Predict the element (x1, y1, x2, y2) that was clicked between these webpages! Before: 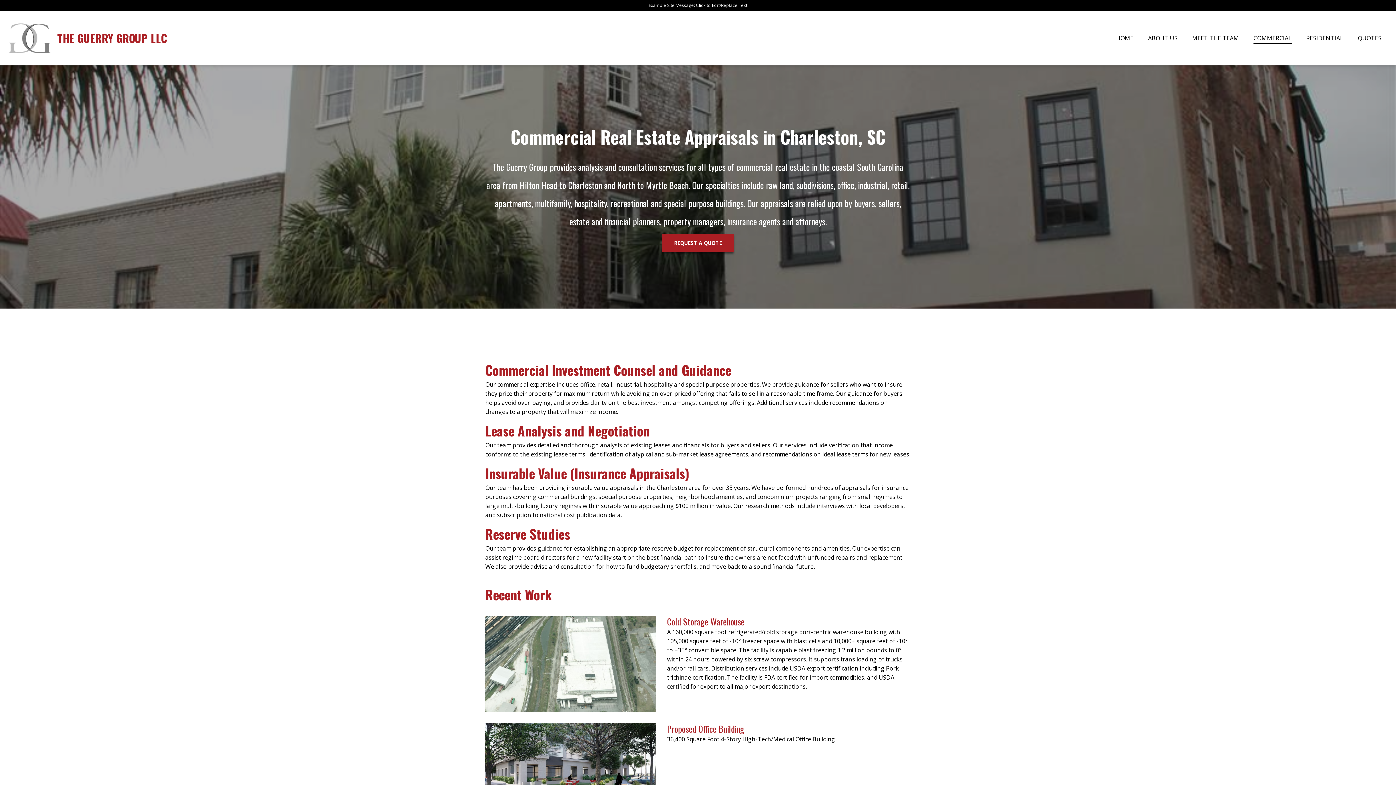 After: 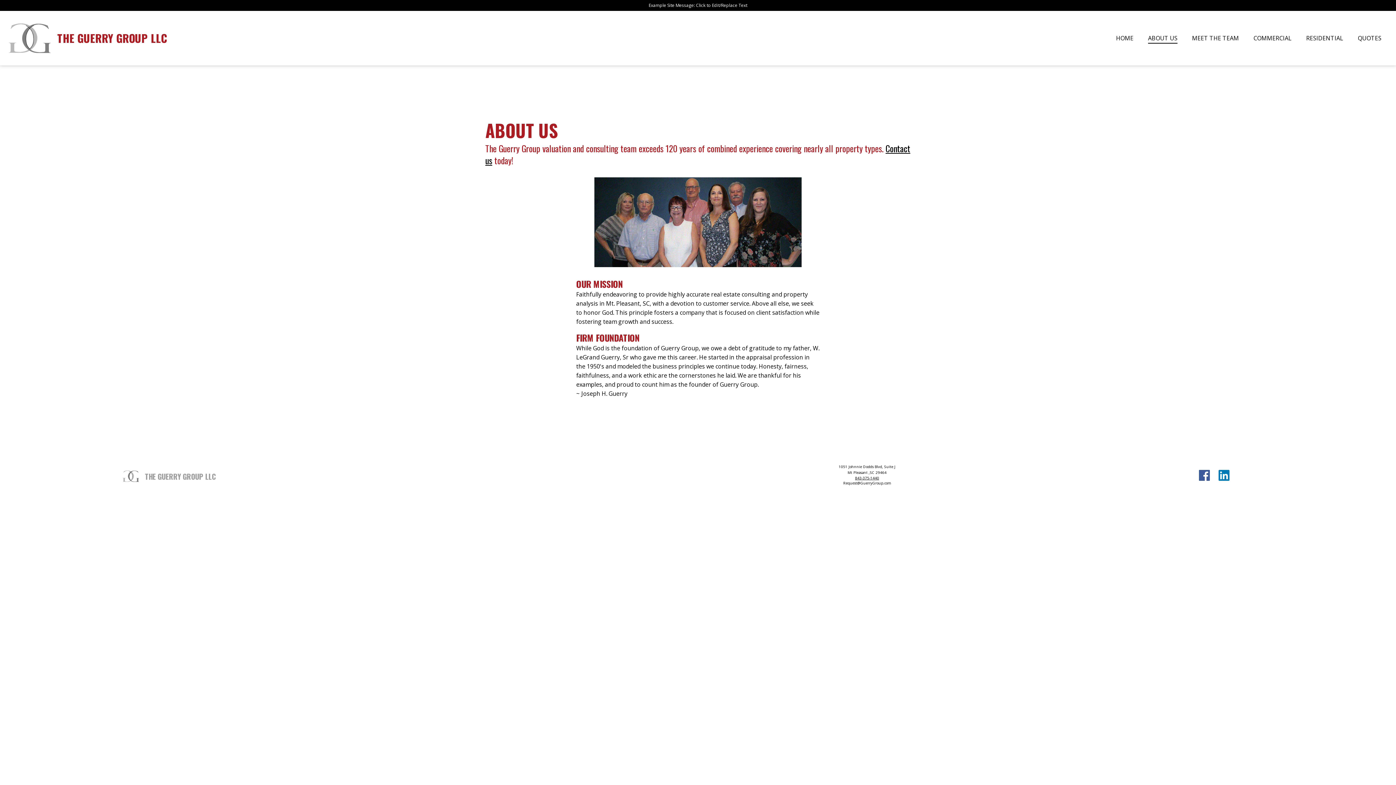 Action: bbox: (1141, 27, 1185, 49) label: ABOUT US